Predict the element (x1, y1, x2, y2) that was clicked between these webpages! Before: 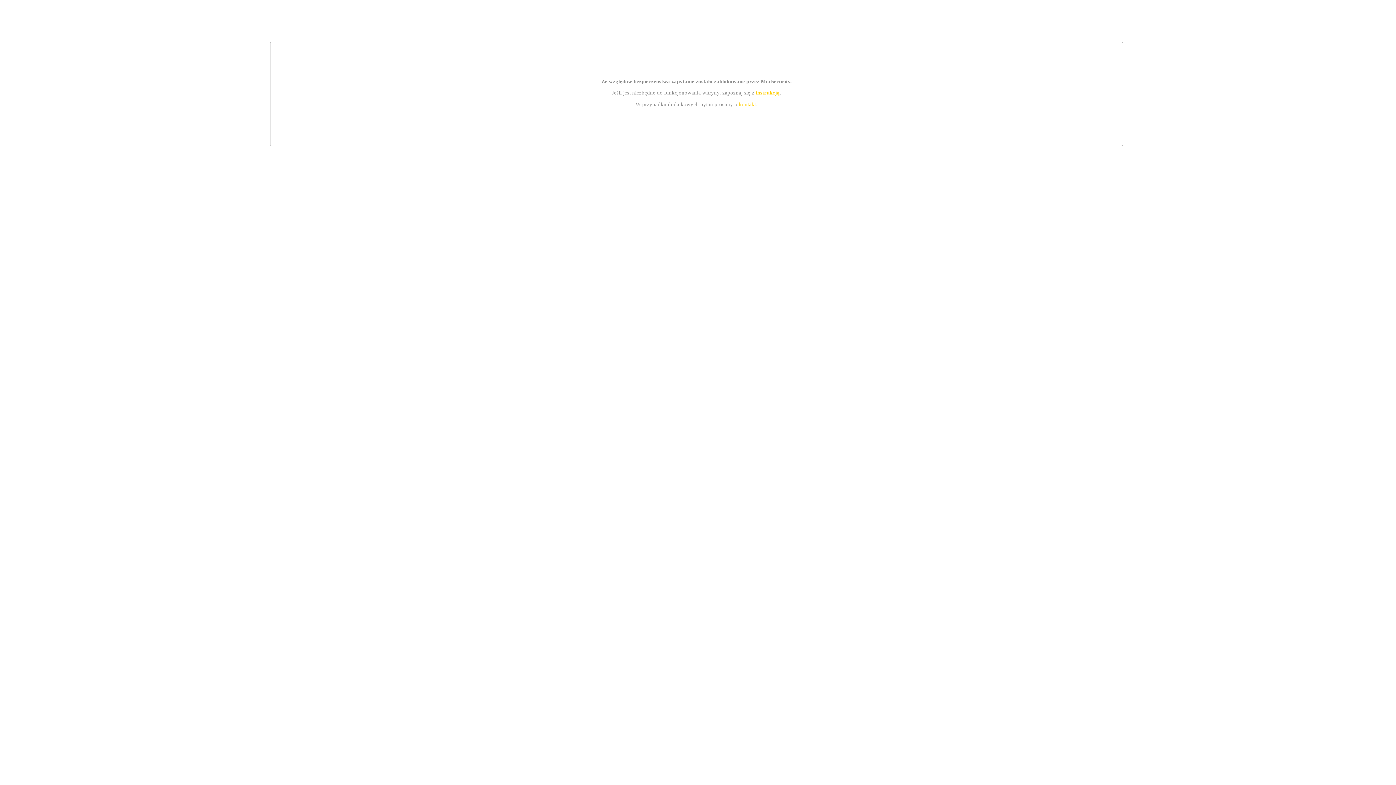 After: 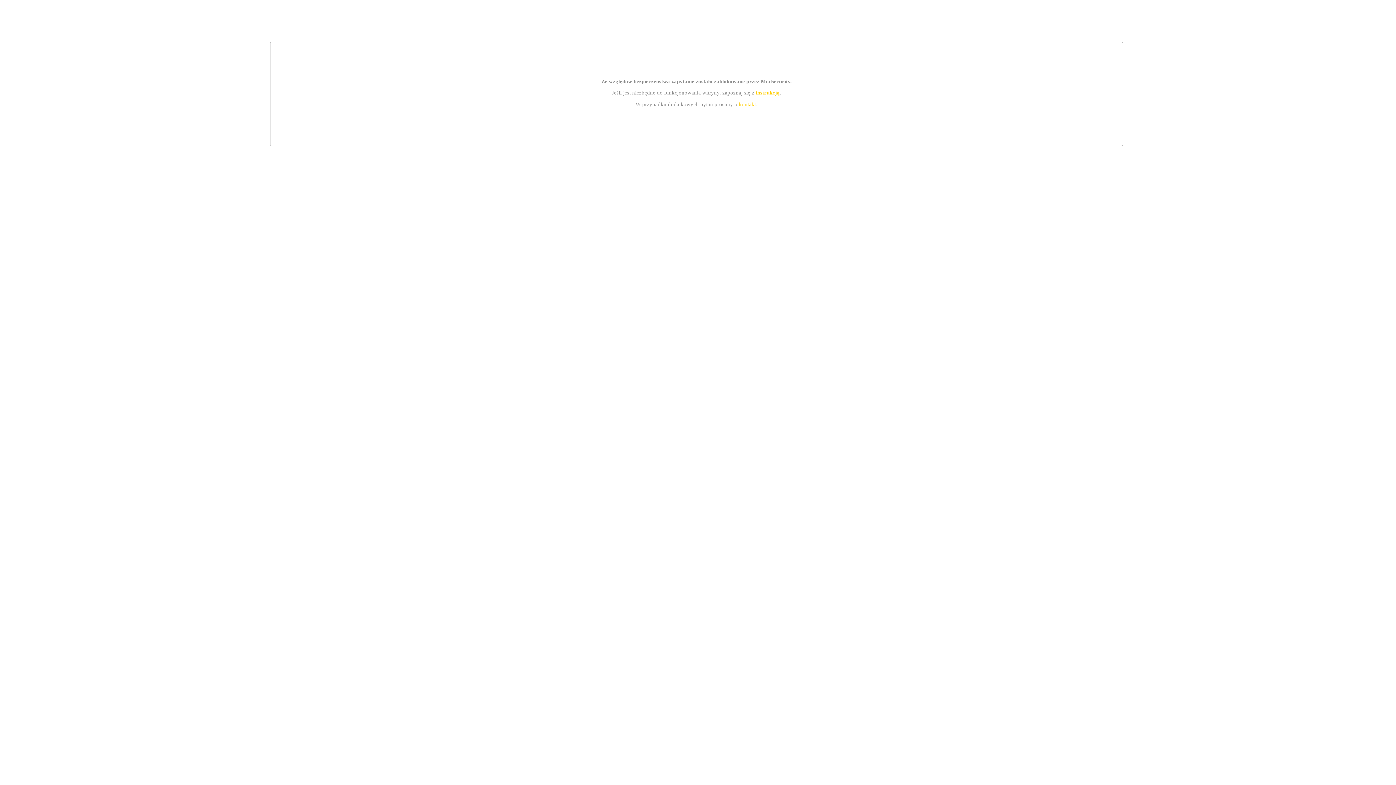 Action: bbox: (755, 89, 779, 95) label: instrukcją